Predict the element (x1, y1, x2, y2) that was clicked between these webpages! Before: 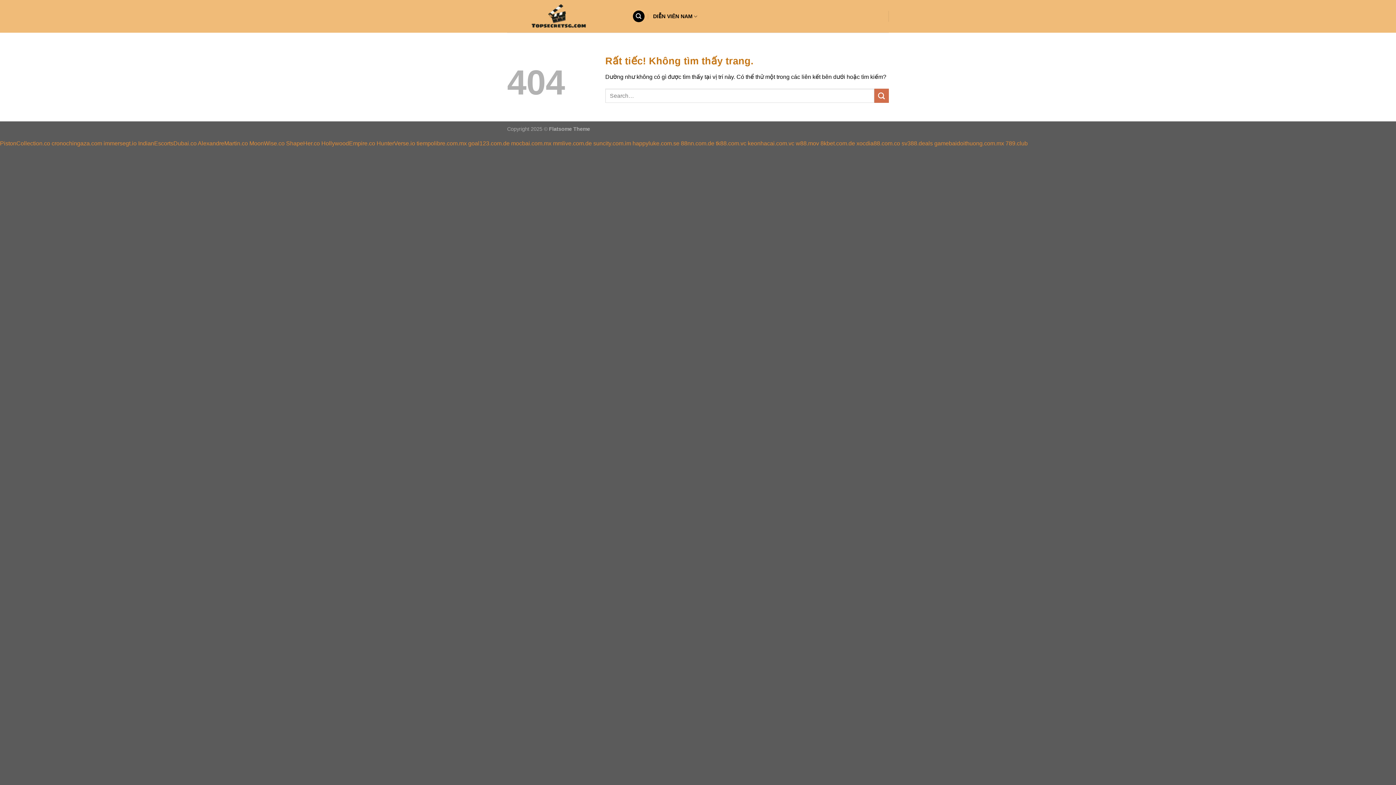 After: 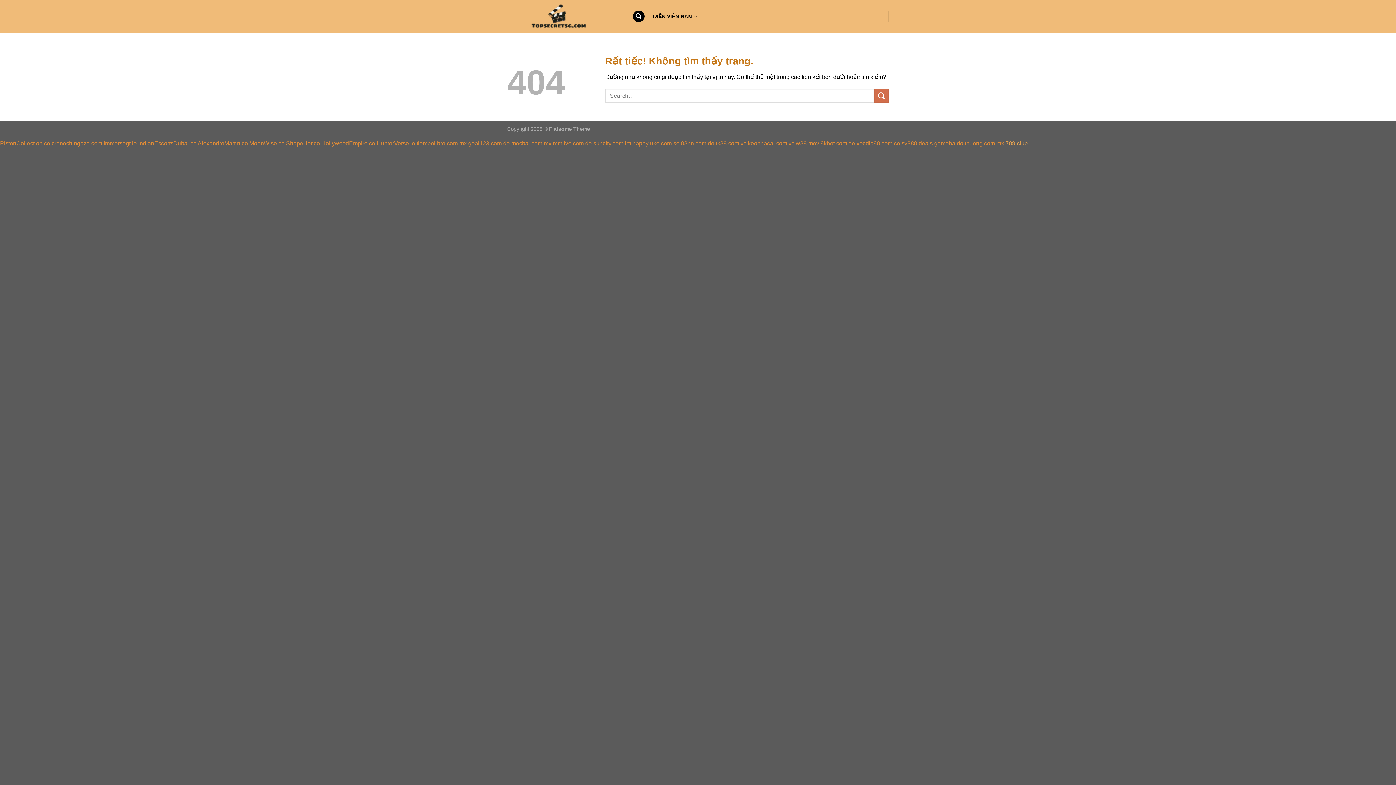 Action: label: 789.club bbox: (1005, 140, 1028, 146)